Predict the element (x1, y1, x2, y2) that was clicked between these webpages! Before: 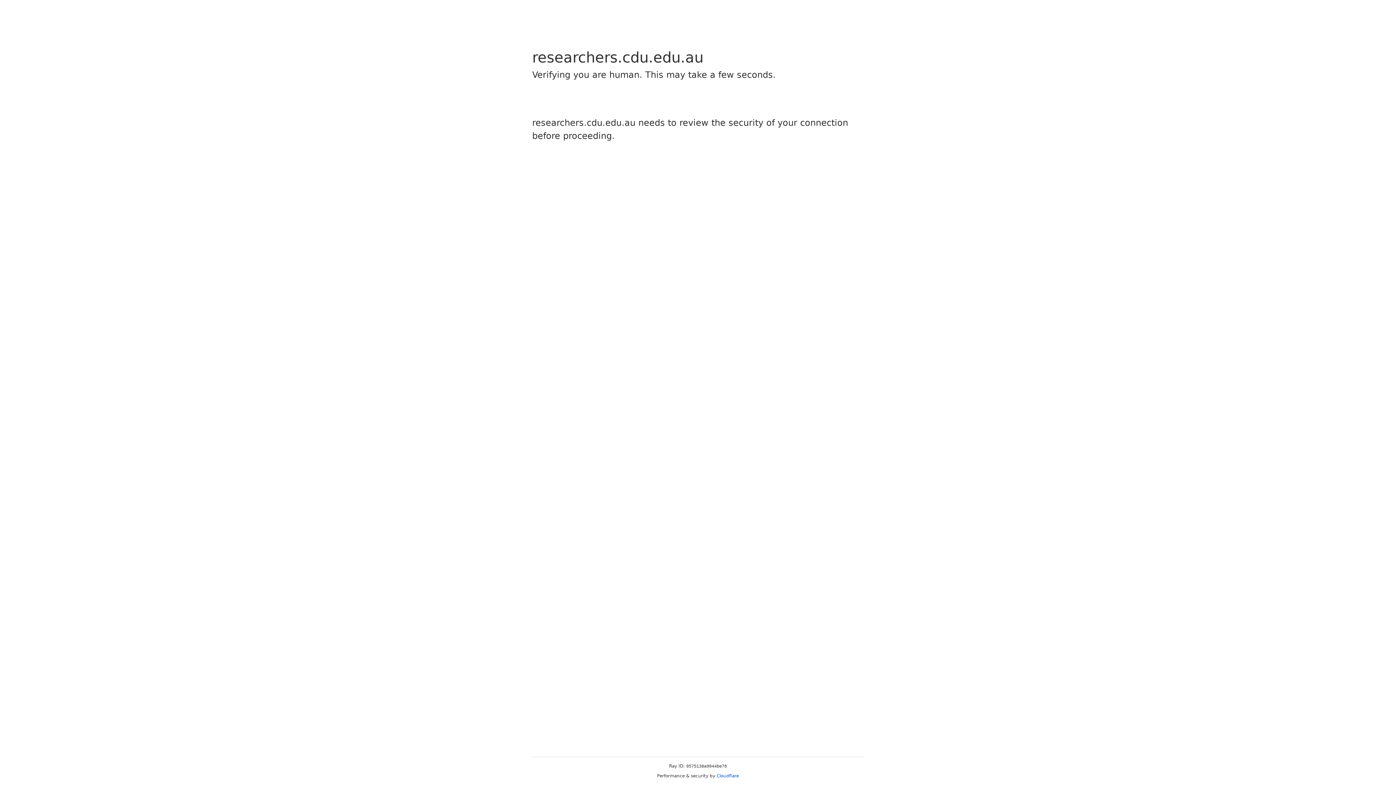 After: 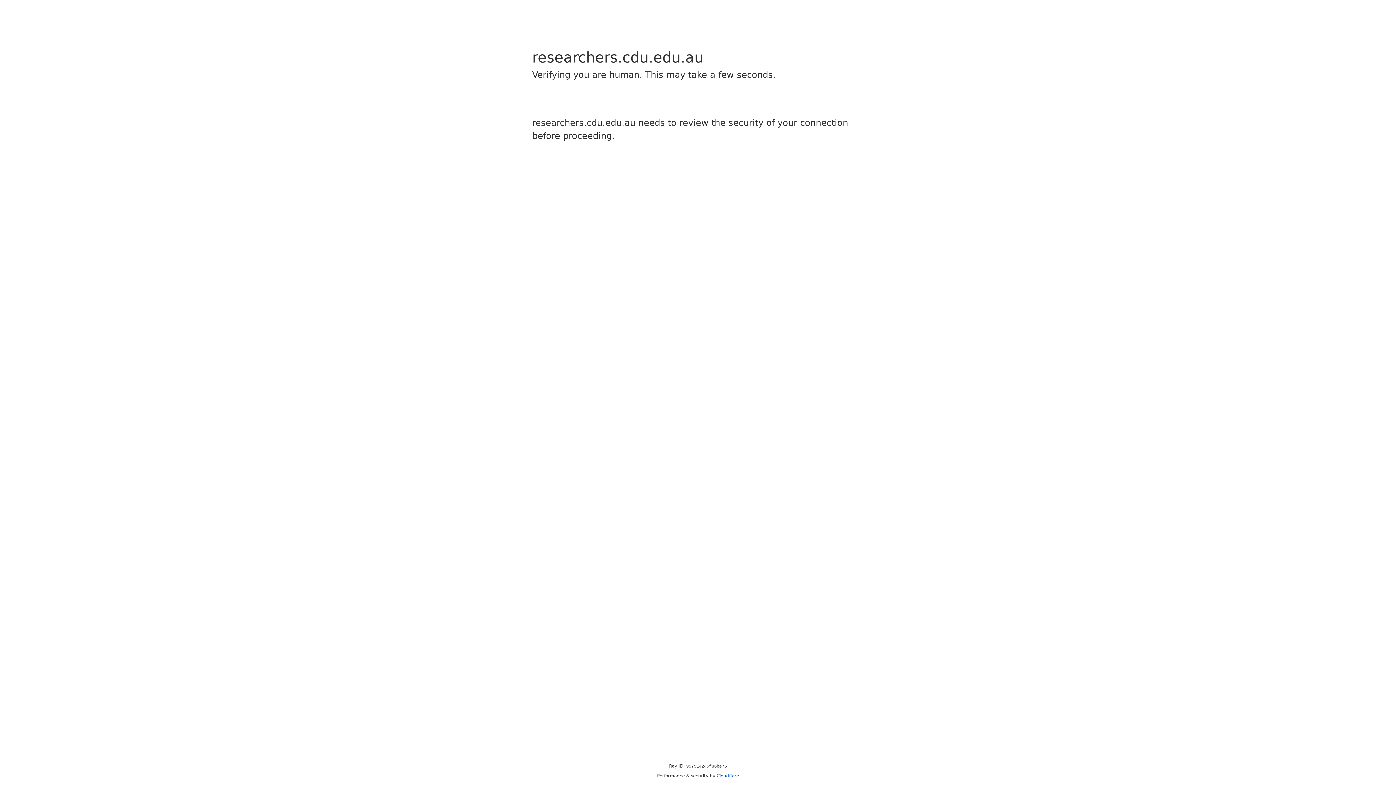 Action: bbox: (716, 773, 739, 778) label: Cloudflare